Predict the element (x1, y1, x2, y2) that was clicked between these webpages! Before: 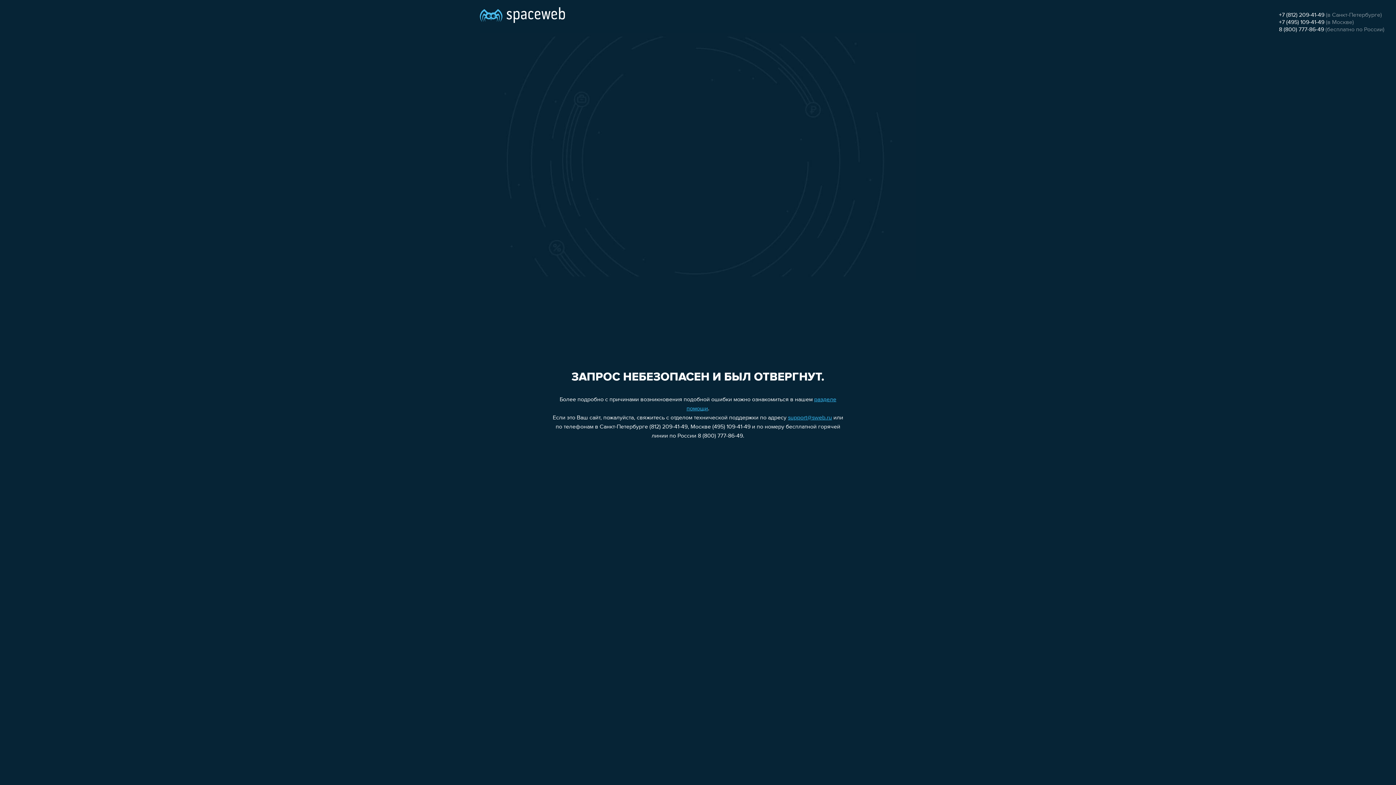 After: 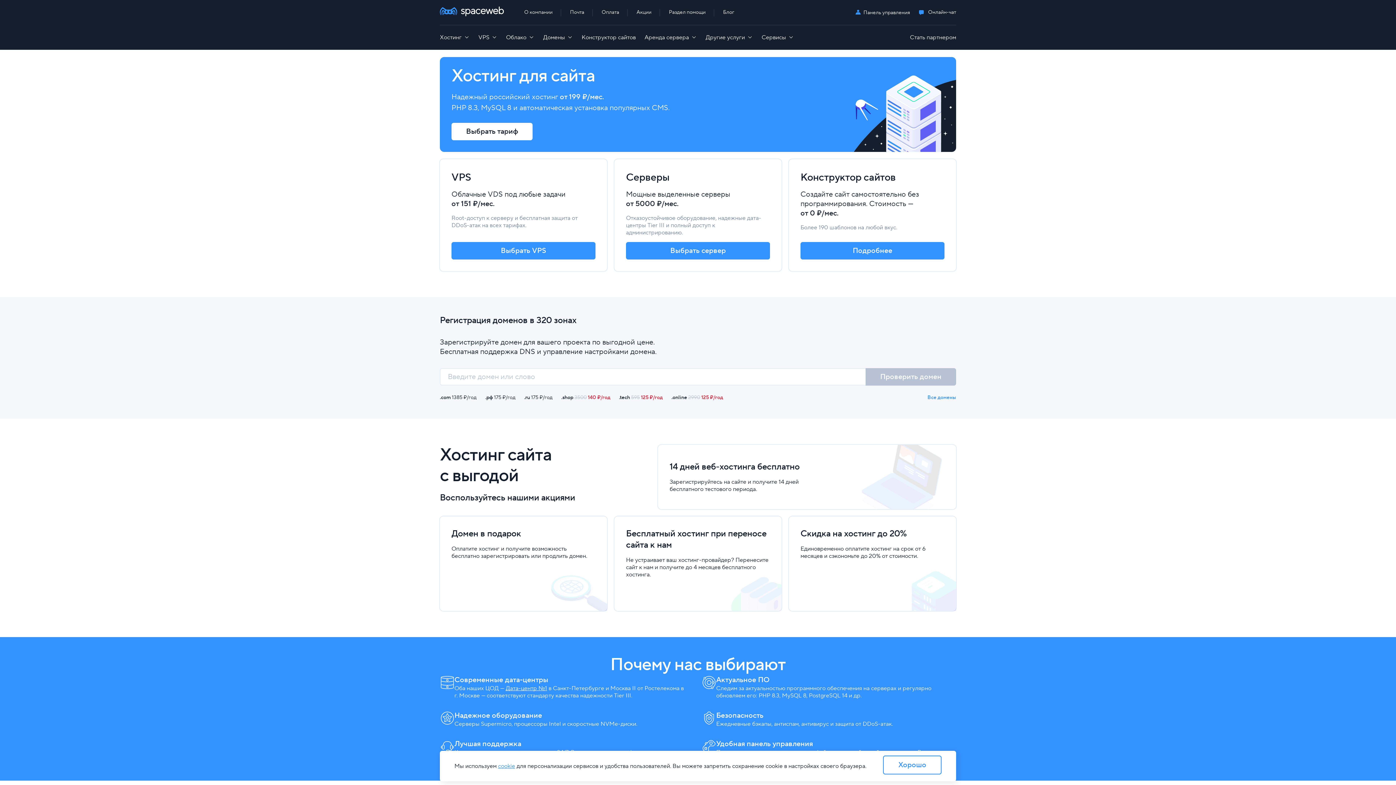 Action: bbox: (480, 0, 565, 25)